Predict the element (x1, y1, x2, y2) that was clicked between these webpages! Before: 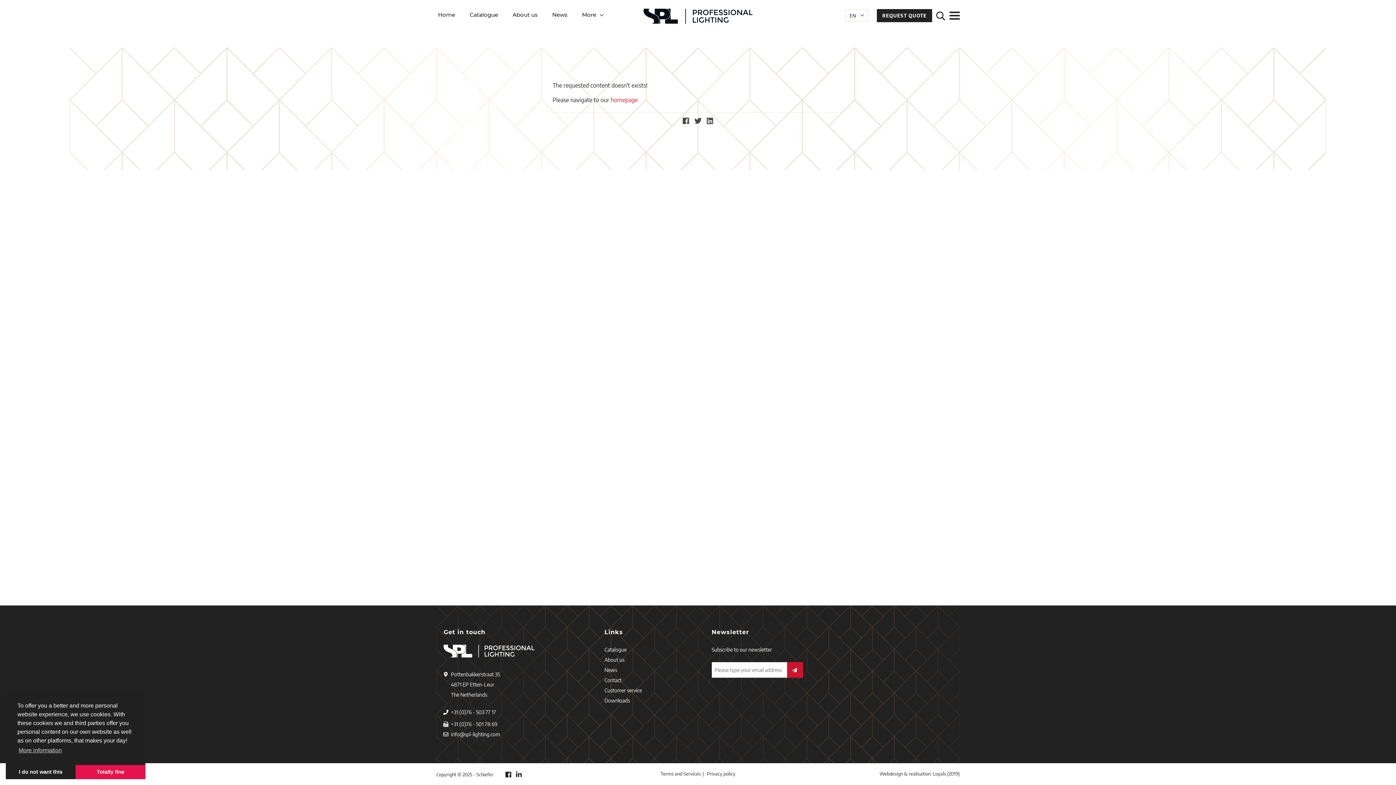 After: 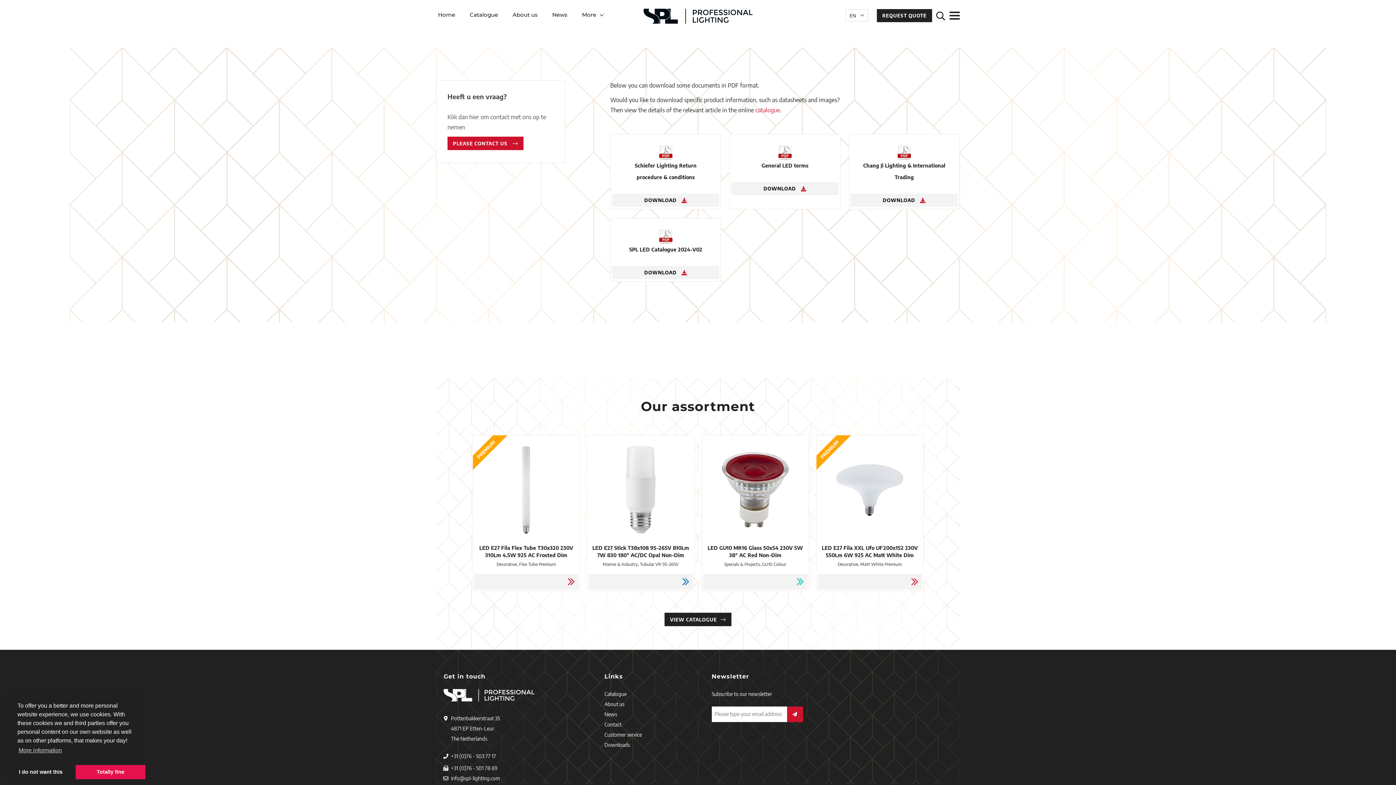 Action: label: Downloads bbox: (604, 696, 684, 706)